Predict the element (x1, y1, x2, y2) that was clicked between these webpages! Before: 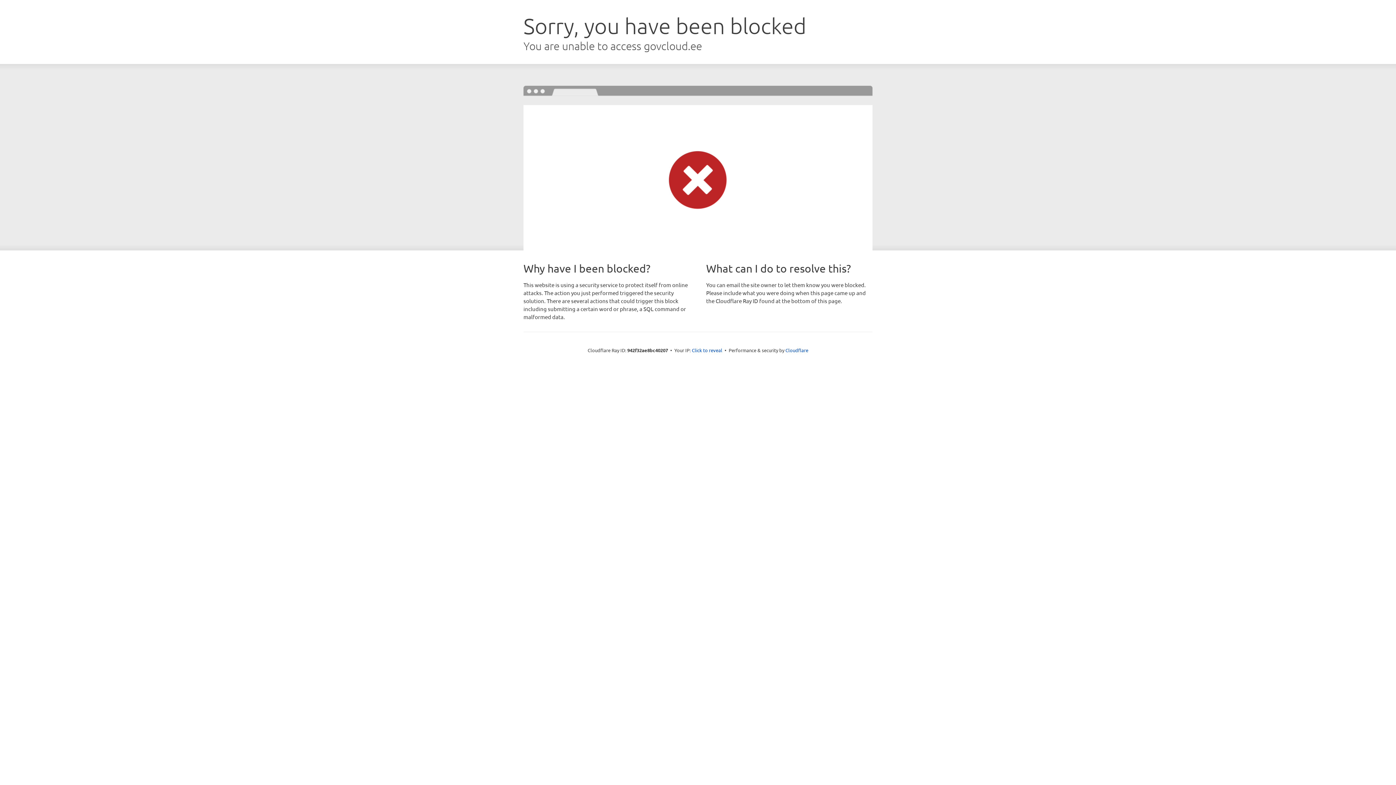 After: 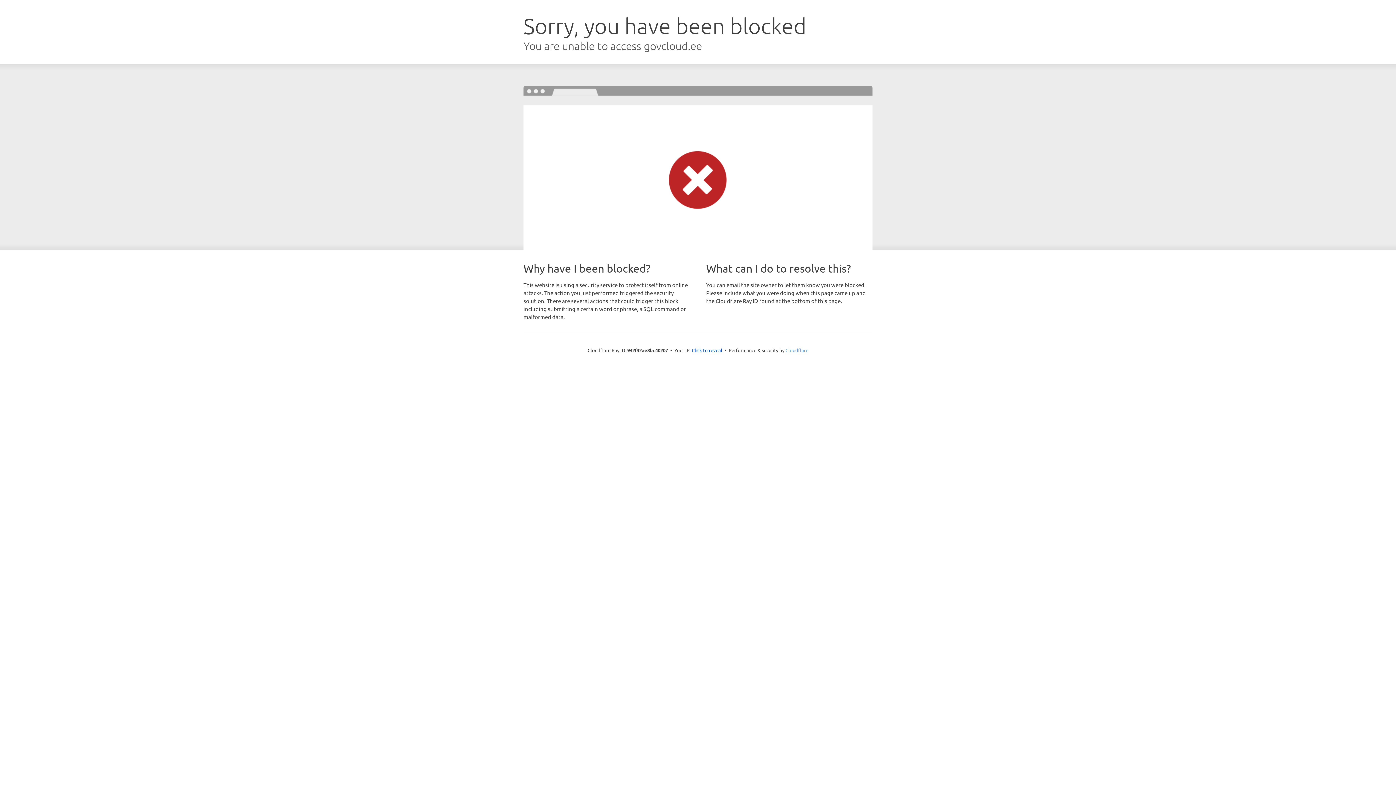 Action: label: Cloudflare bbox: (785, 347, 808, 353)